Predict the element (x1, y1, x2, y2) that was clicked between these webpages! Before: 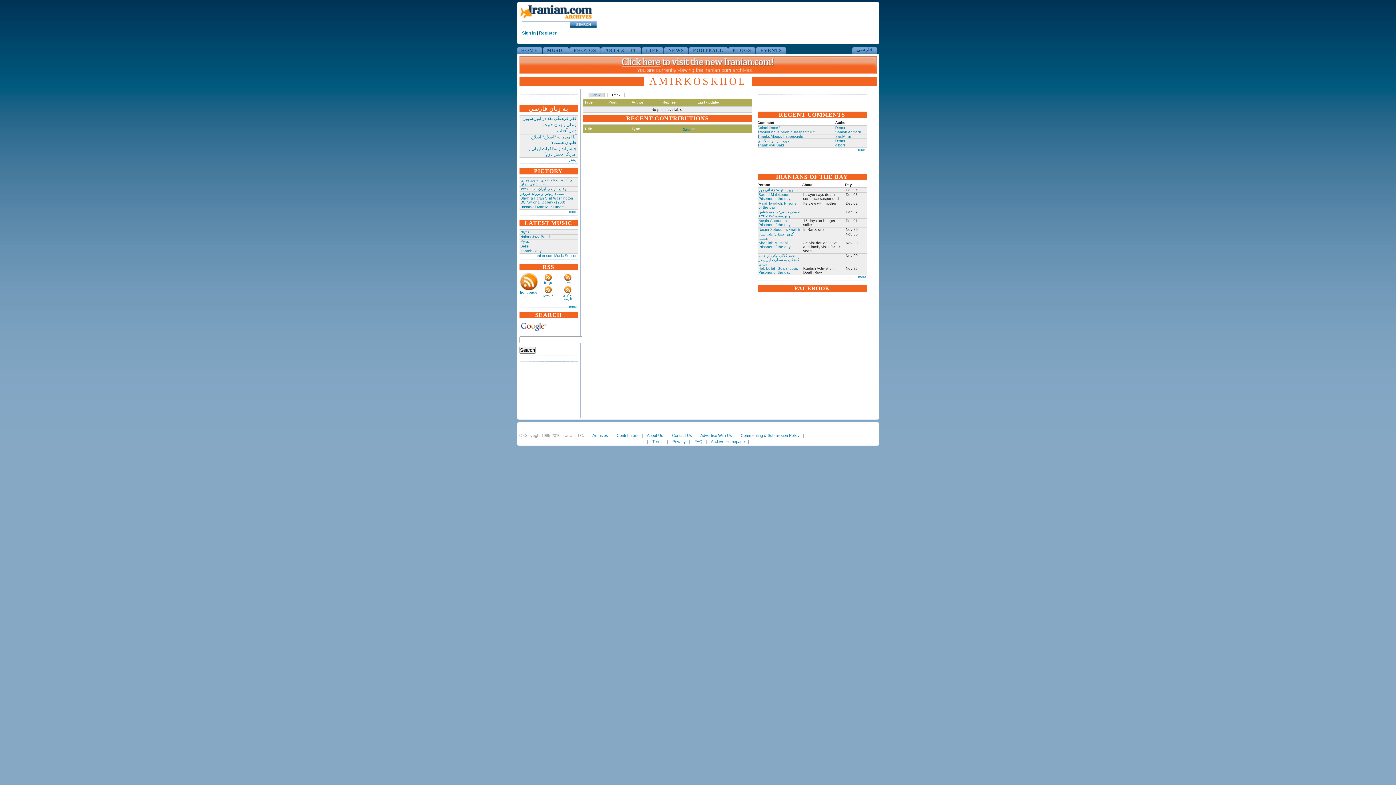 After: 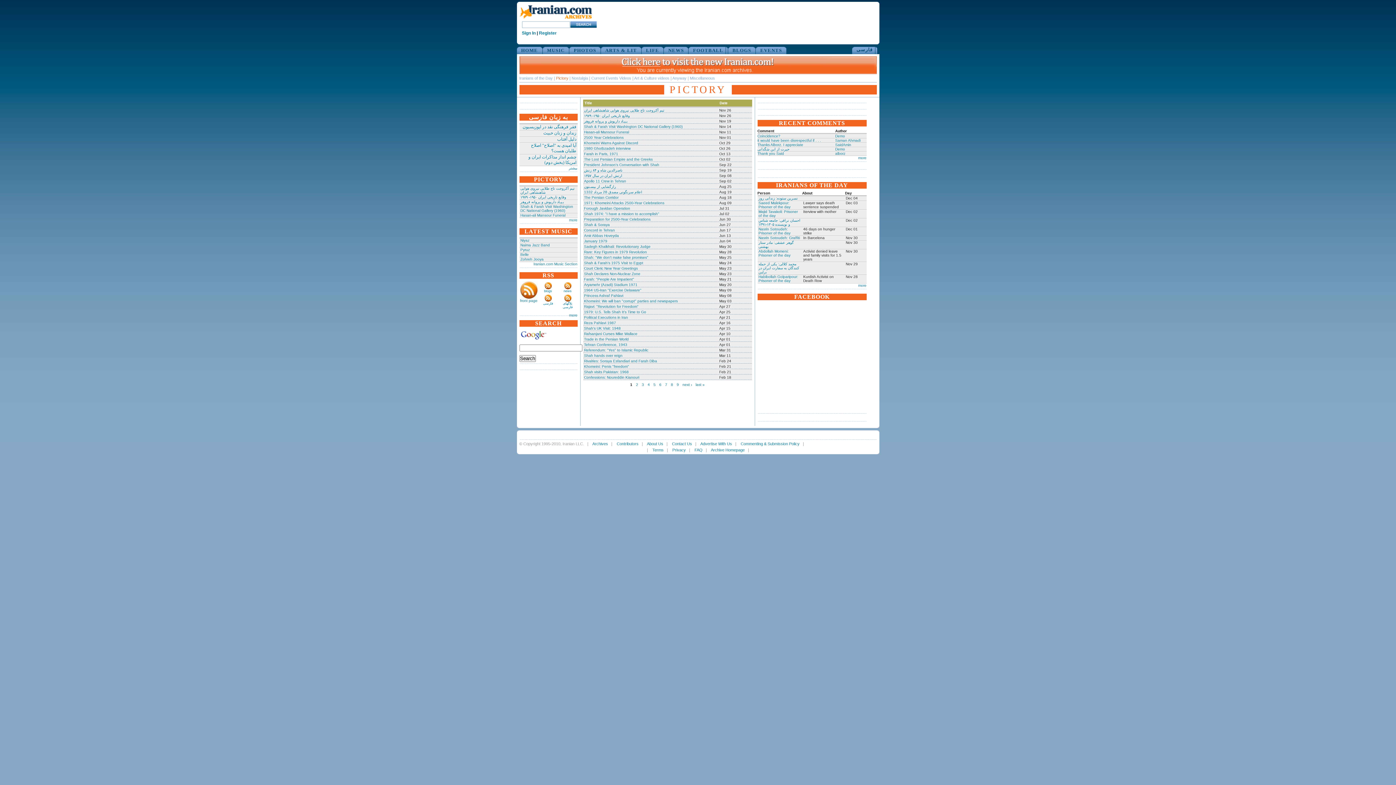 Action: label: more bbox: (569, 209, 577, 213)